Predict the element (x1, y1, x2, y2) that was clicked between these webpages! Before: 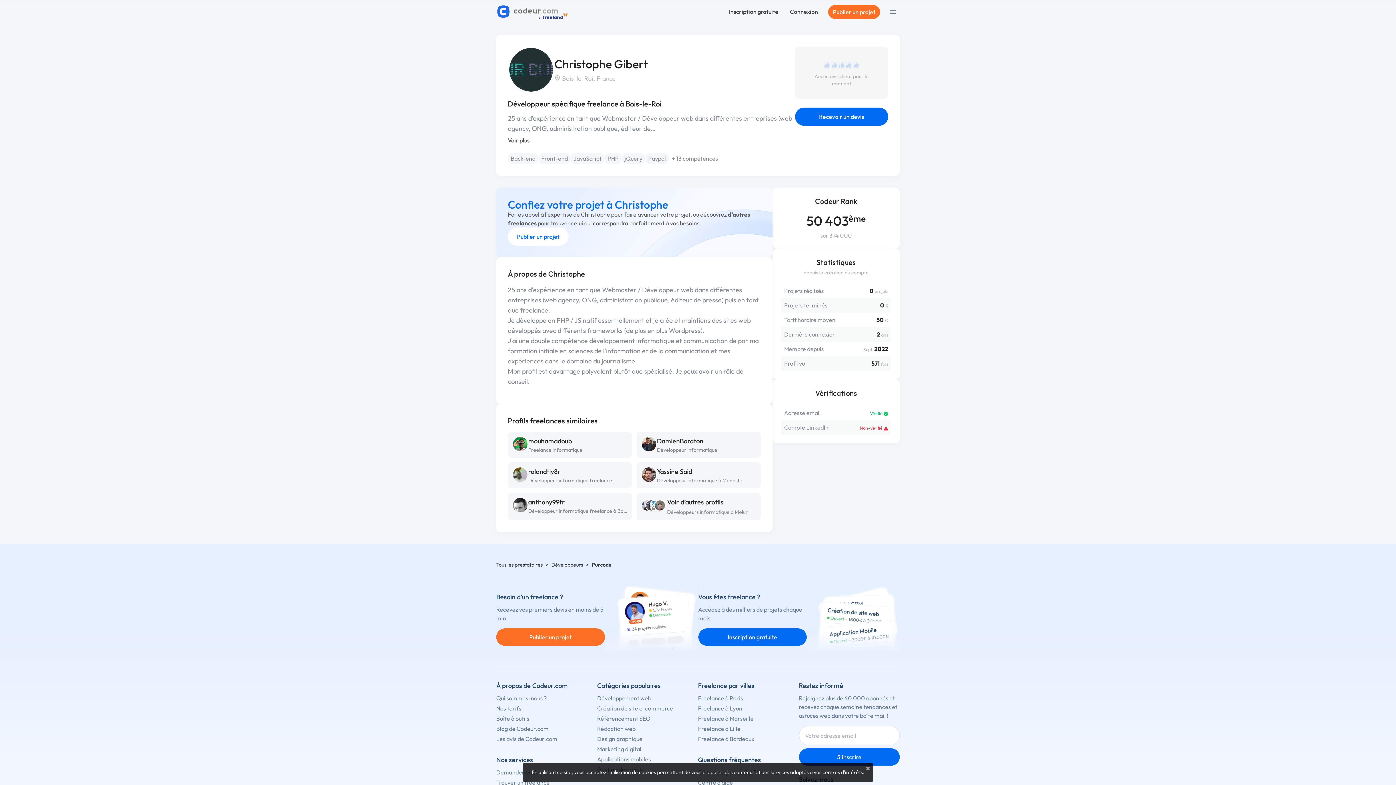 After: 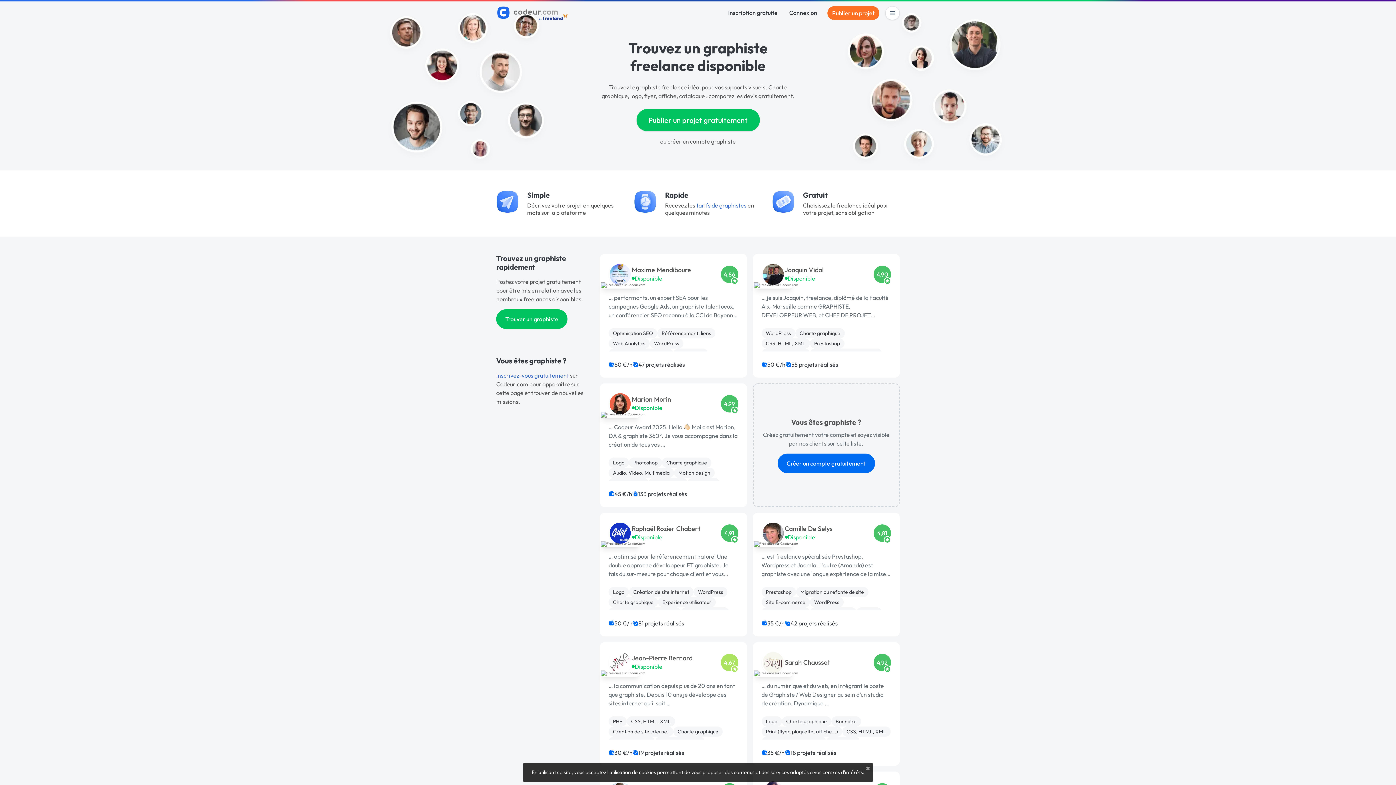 Action: label: Design graphique bbox: (597, 735, 642, 742)